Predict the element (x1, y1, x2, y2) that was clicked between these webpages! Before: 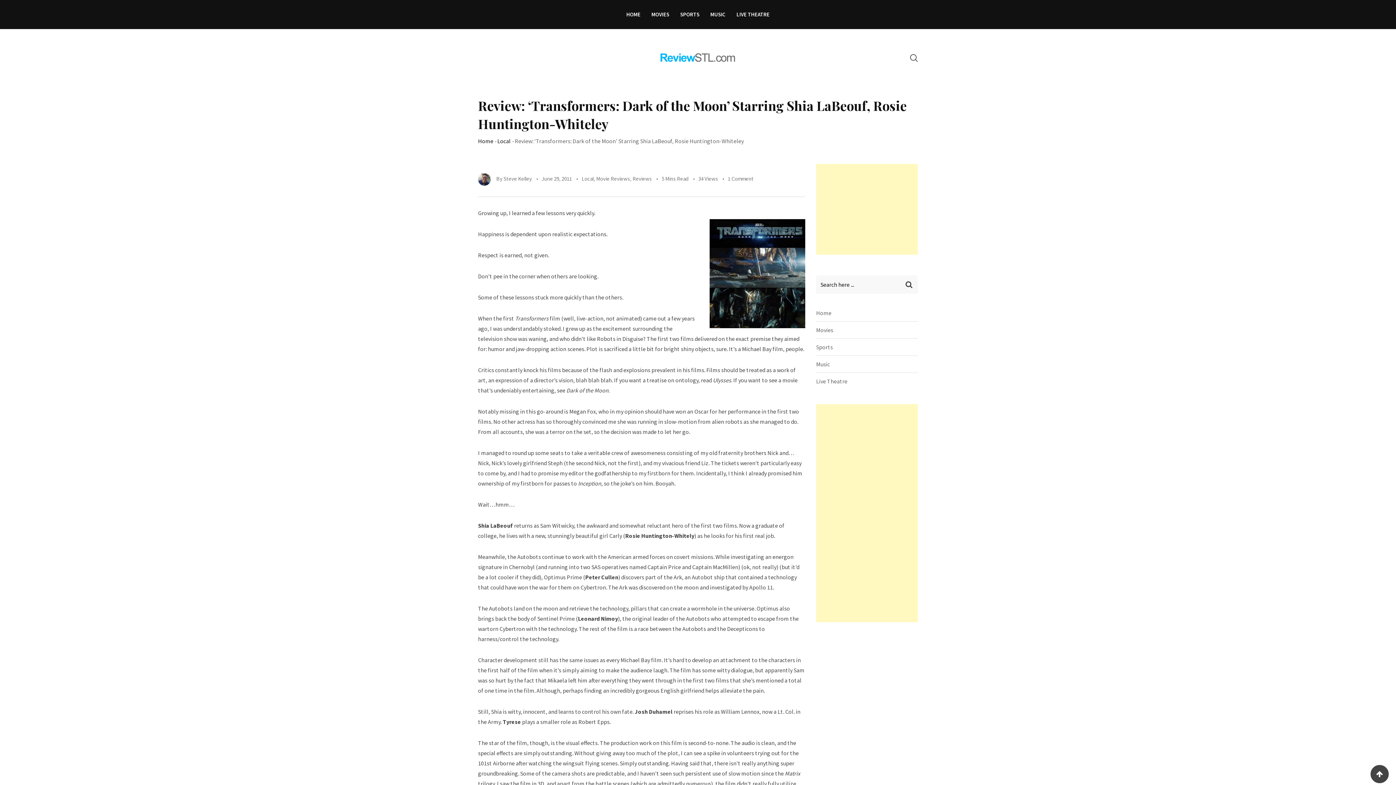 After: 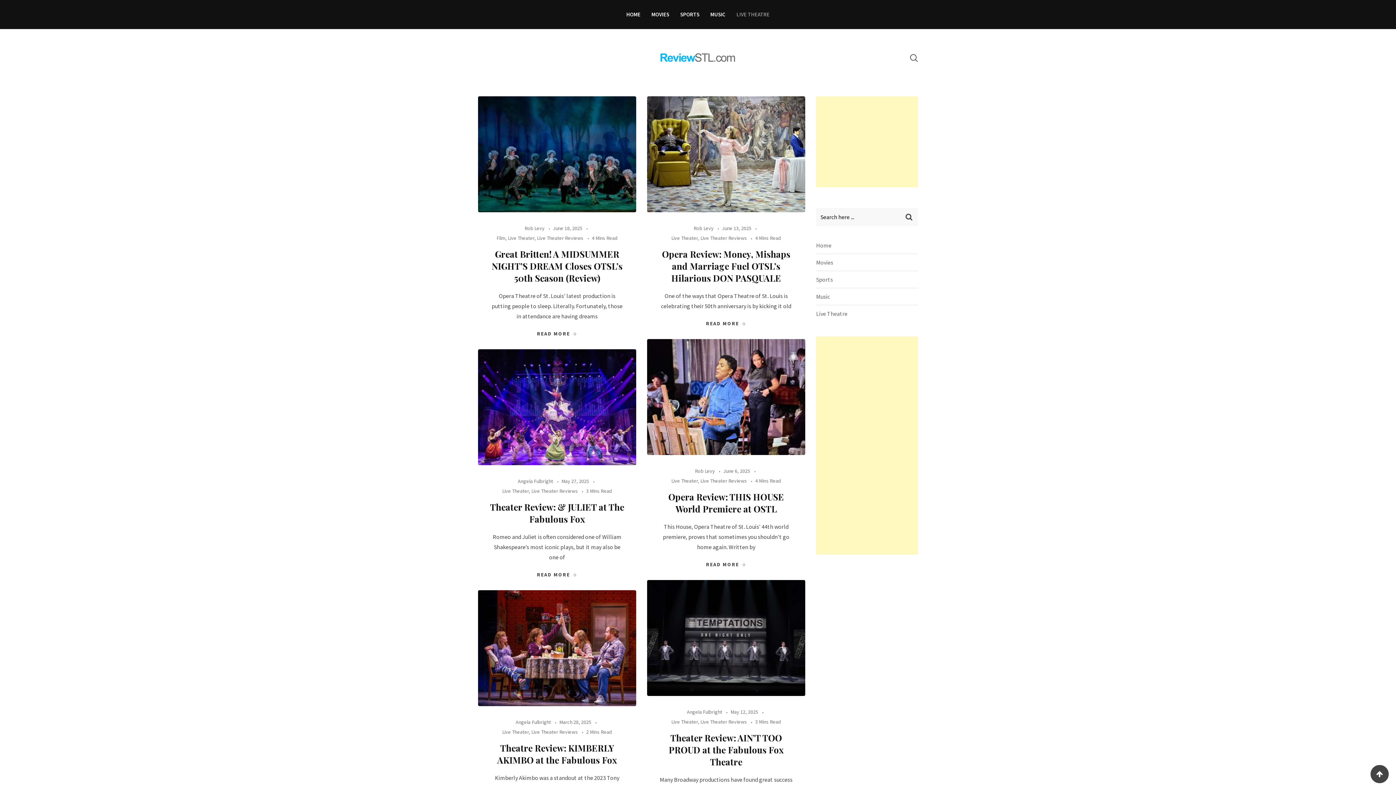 Action: bbox: (816, 377, 847, 385) label: Live Theatre